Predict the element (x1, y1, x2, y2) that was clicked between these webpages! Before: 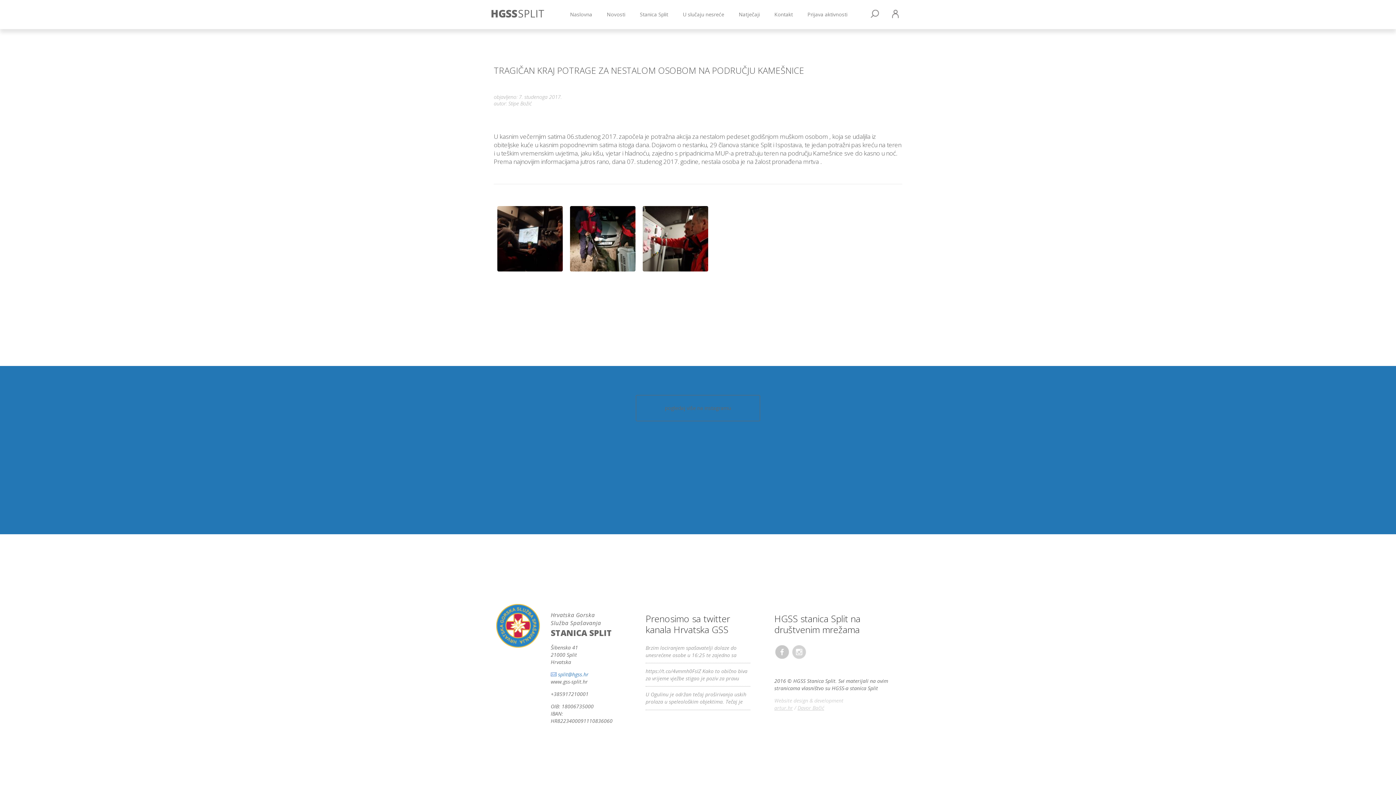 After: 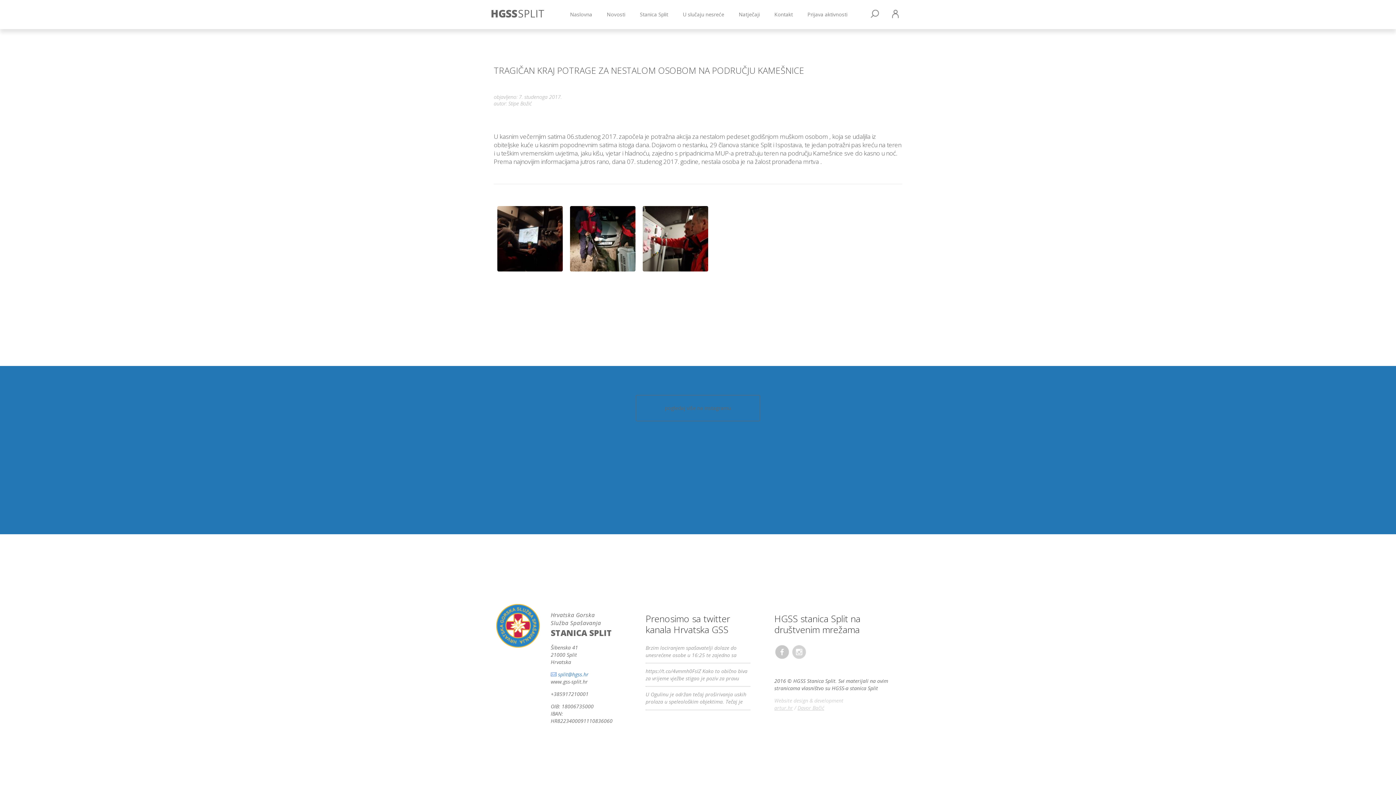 Action: label: artur.hr bbox: (774, 704, 793, 711)